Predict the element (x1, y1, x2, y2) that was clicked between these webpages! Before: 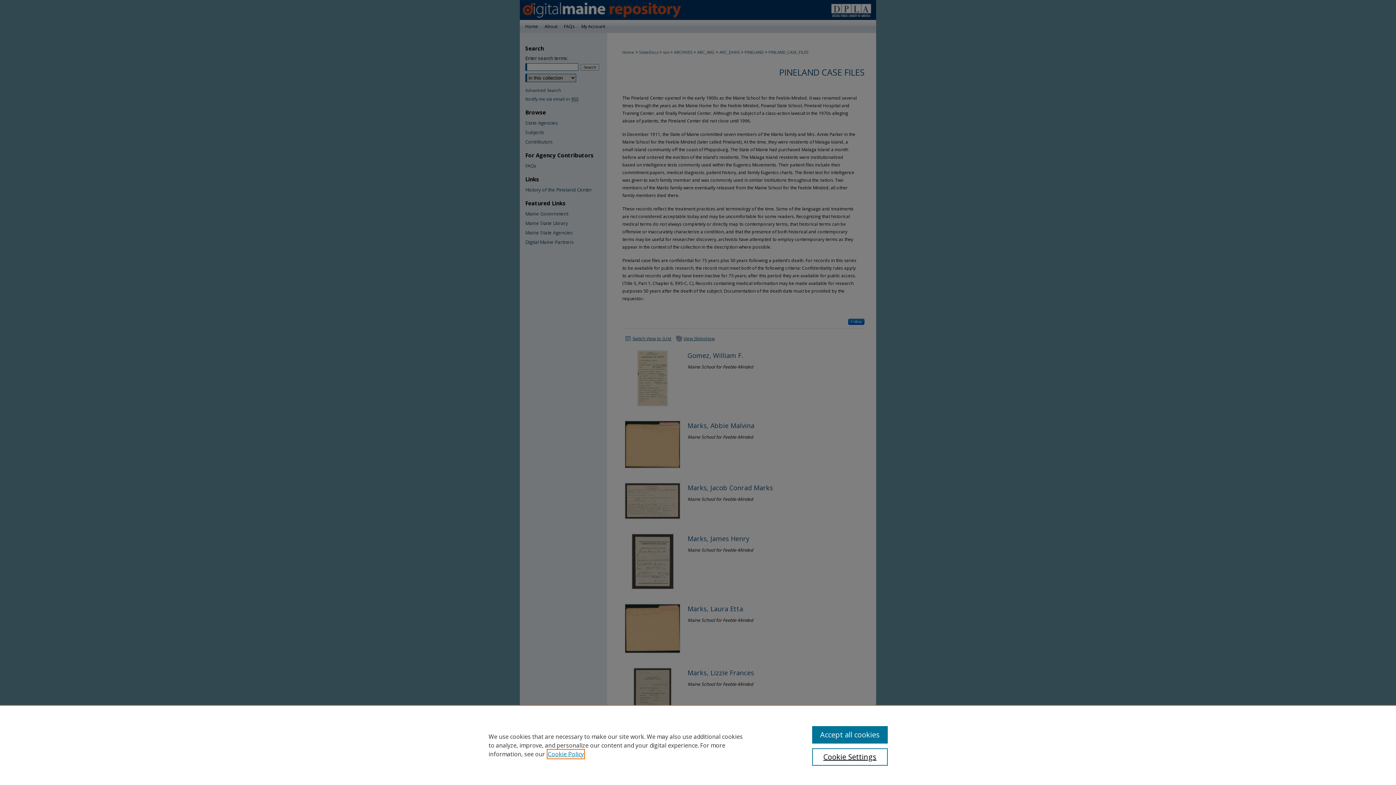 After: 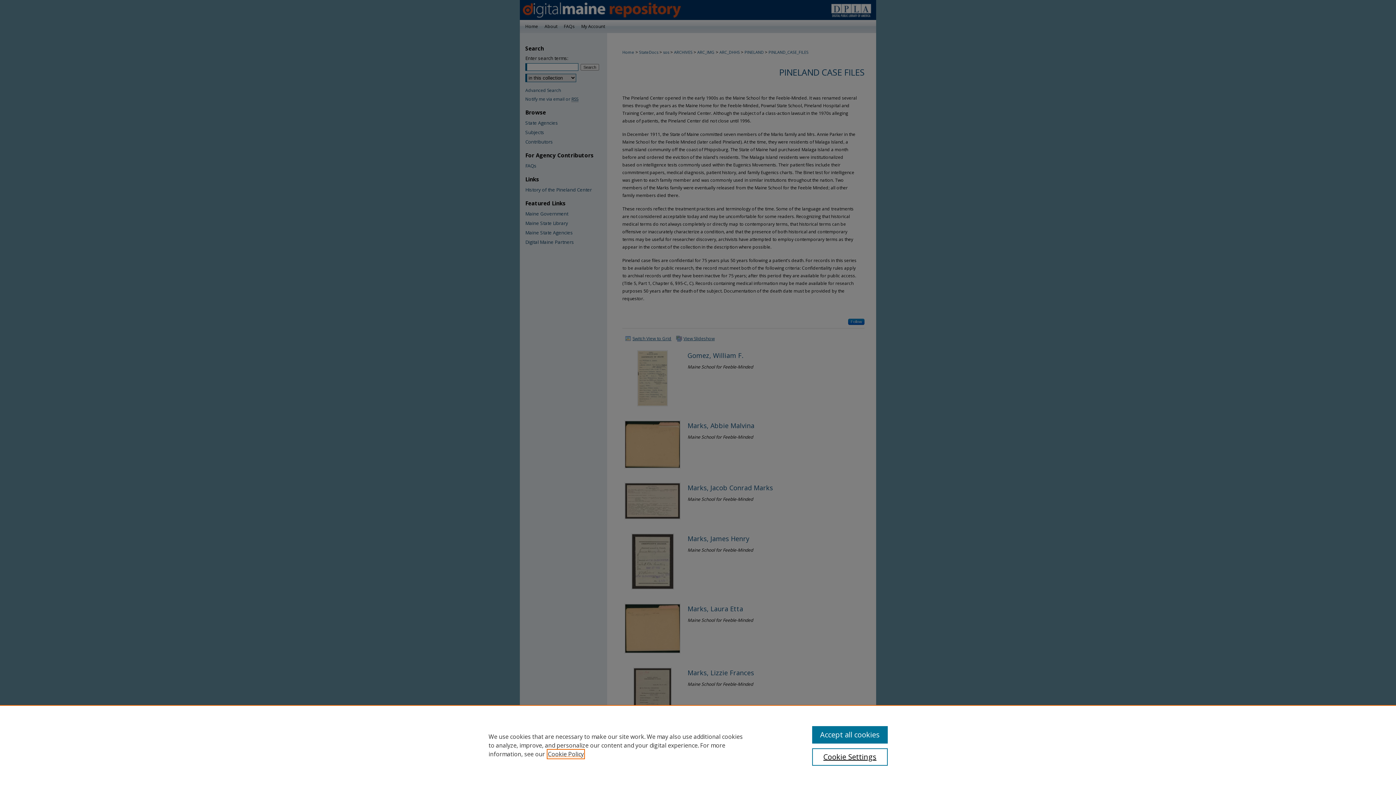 Action: label: , opens in a new tab bbox: (548, 750, 584, 758)